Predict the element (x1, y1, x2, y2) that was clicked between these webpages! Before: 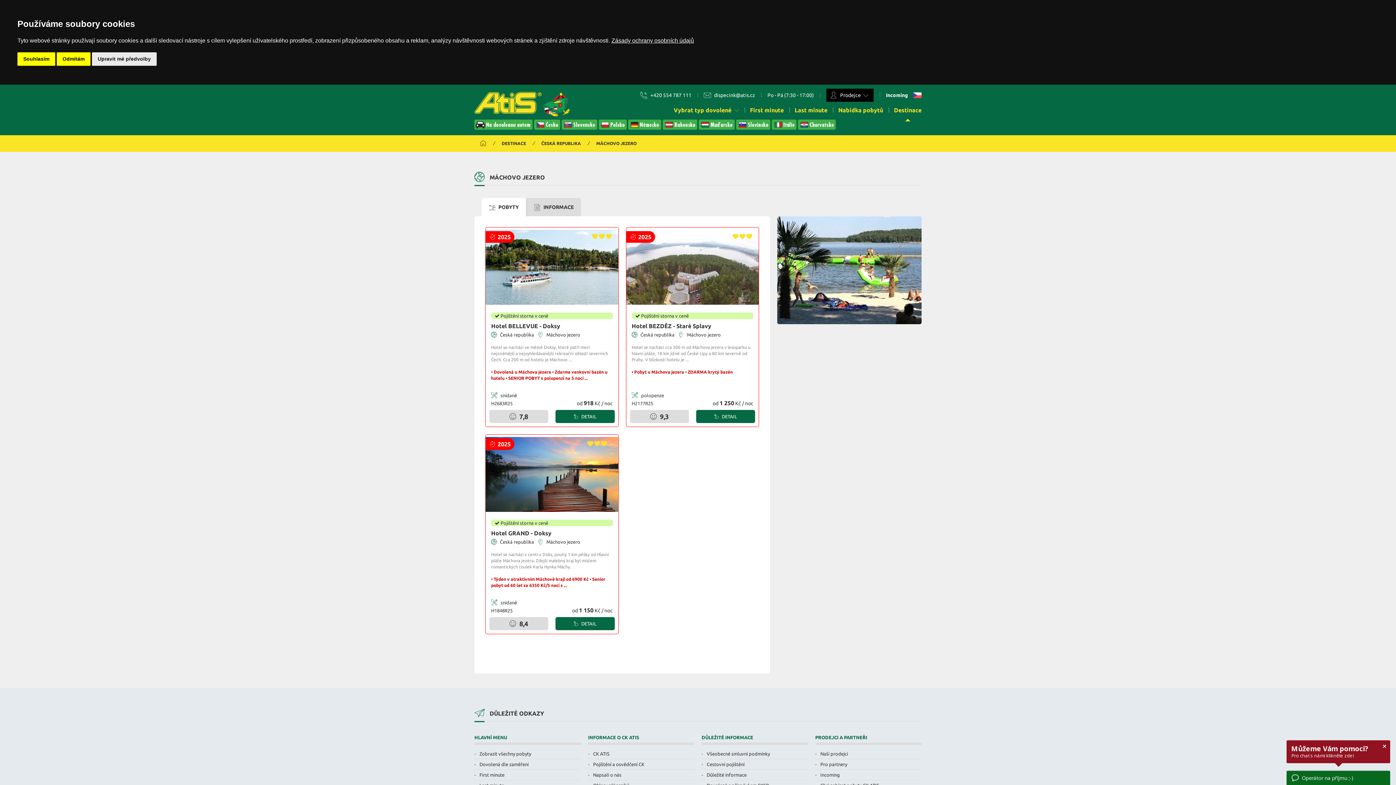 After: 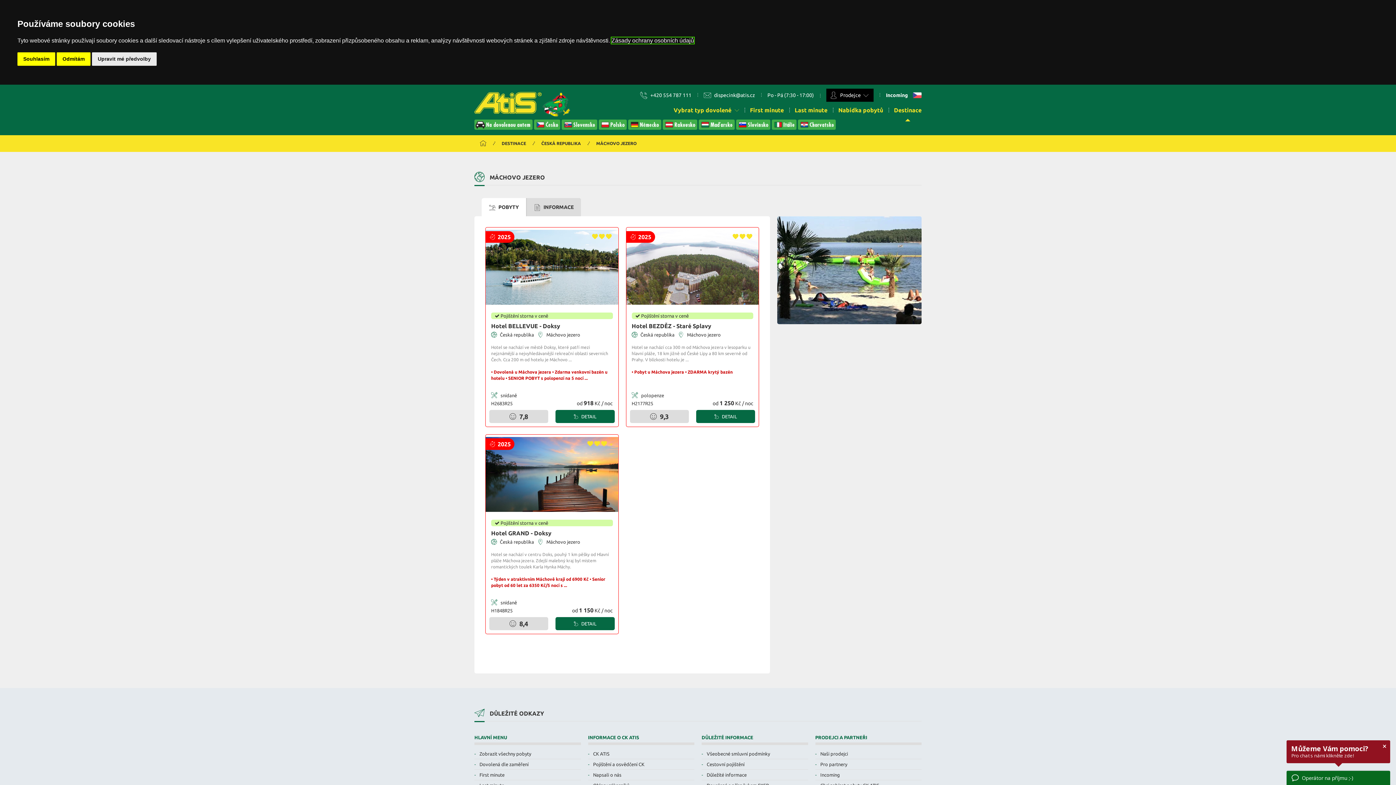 Action: label: Zásady ochrany osobních údajů bbox: (611, 37, 694, 43)